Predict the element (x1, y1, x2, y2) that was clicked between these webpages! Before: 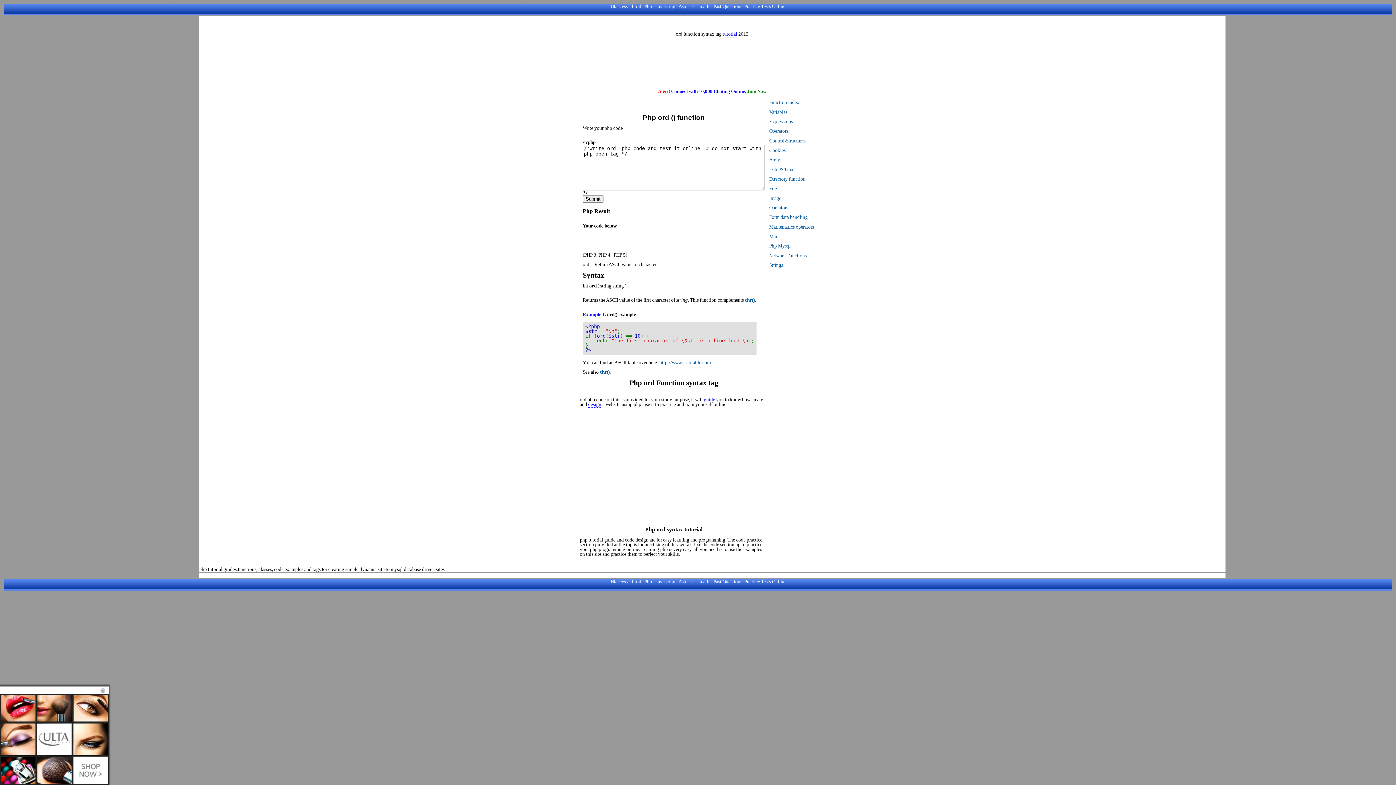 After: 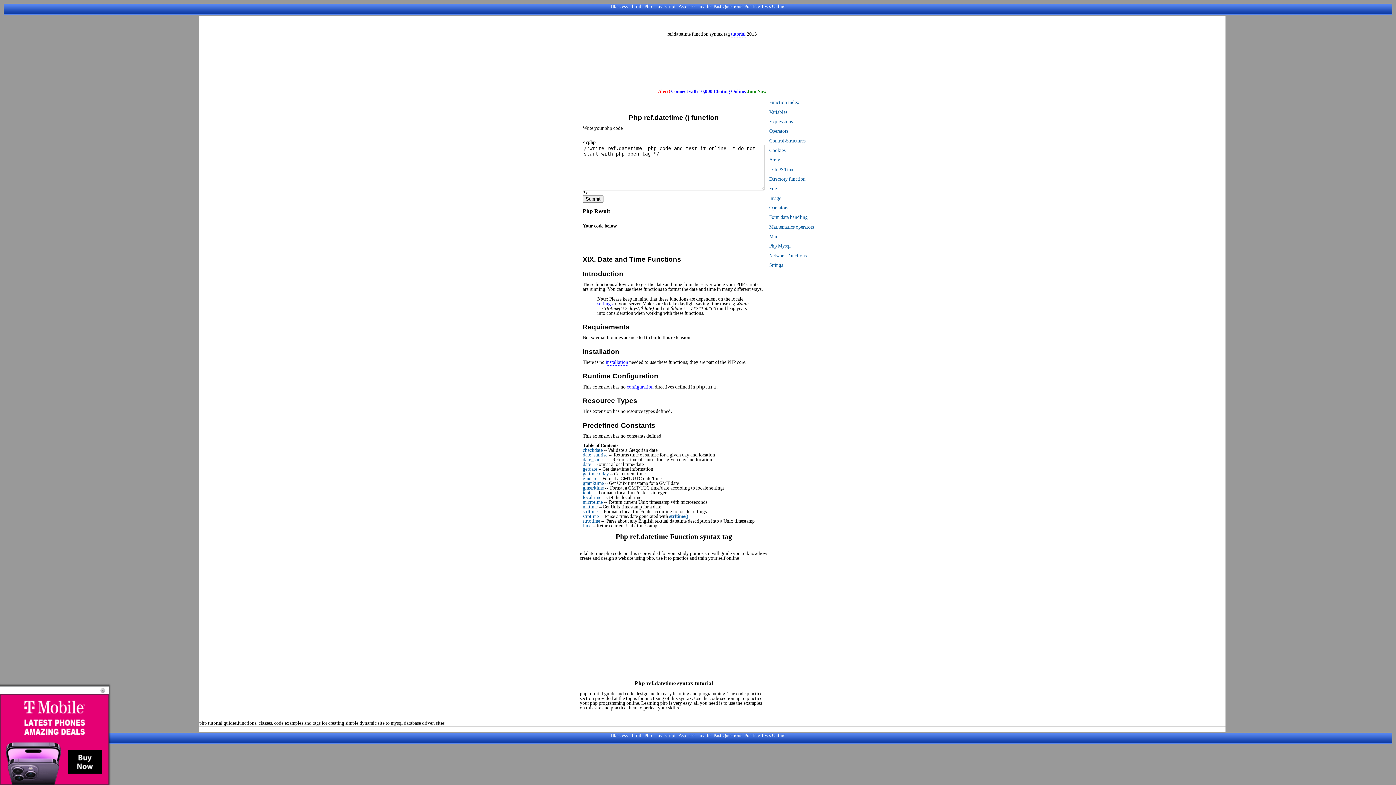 Action: bbox: (769, 166, 794, 172) label: Date & Time